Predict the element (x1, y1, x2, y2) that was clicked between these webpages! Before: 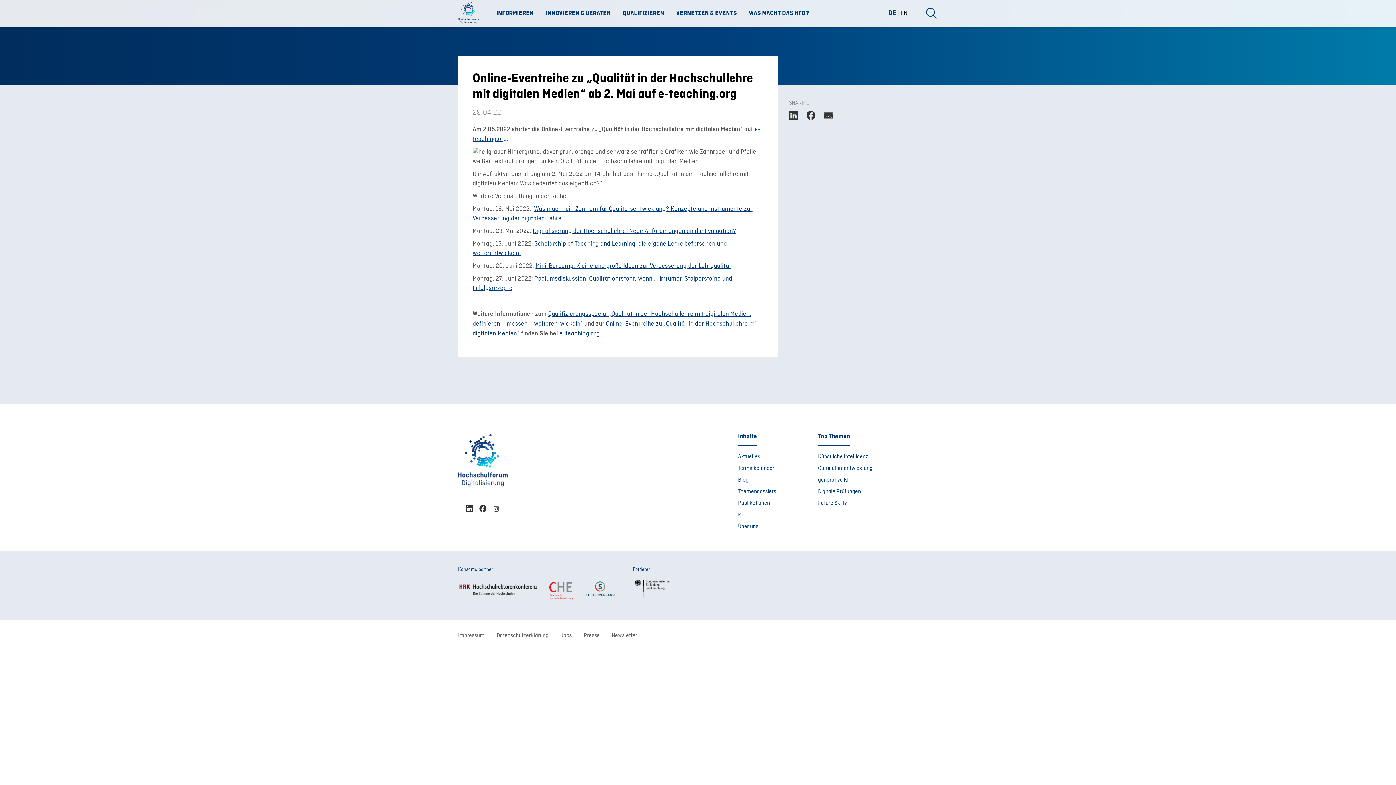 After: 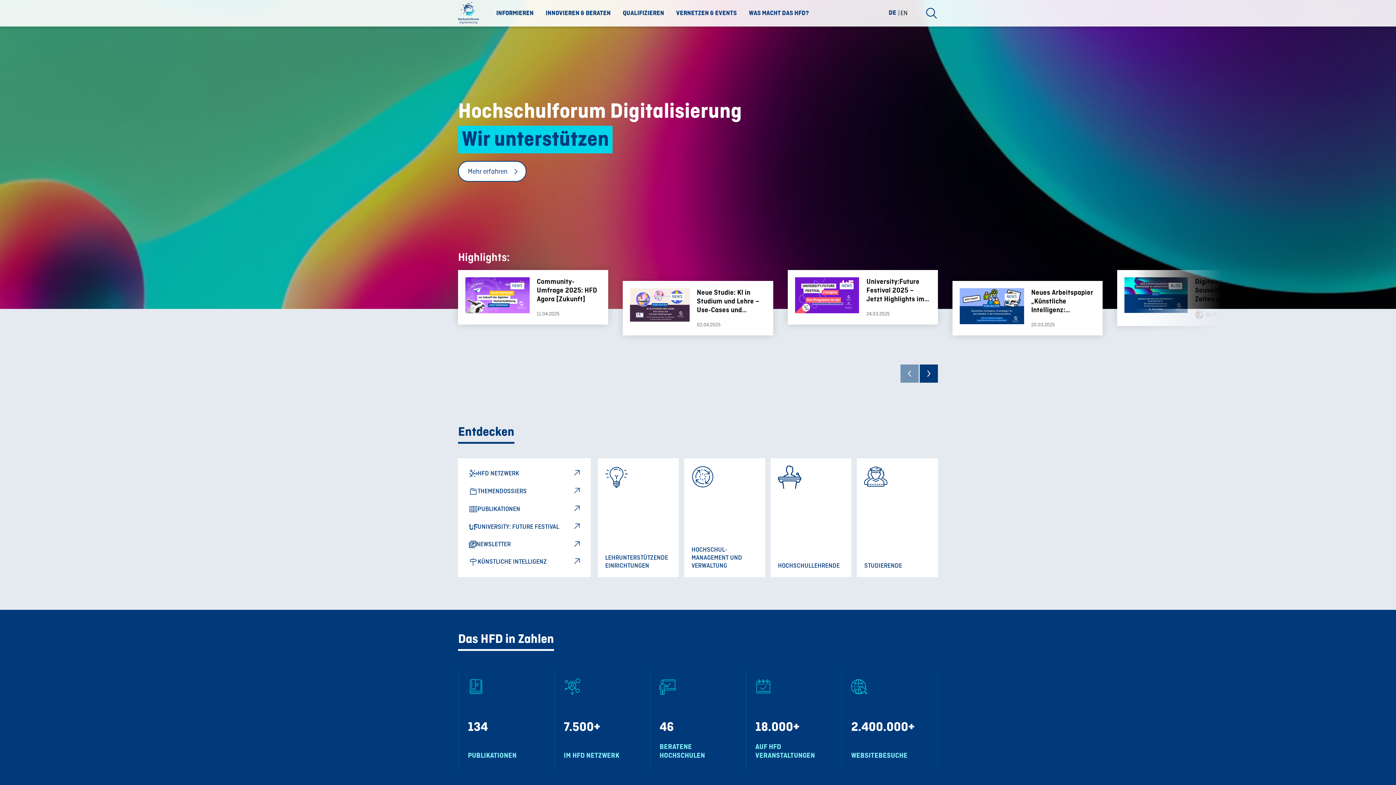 Action: bbox: (458, 496, 507, 504)